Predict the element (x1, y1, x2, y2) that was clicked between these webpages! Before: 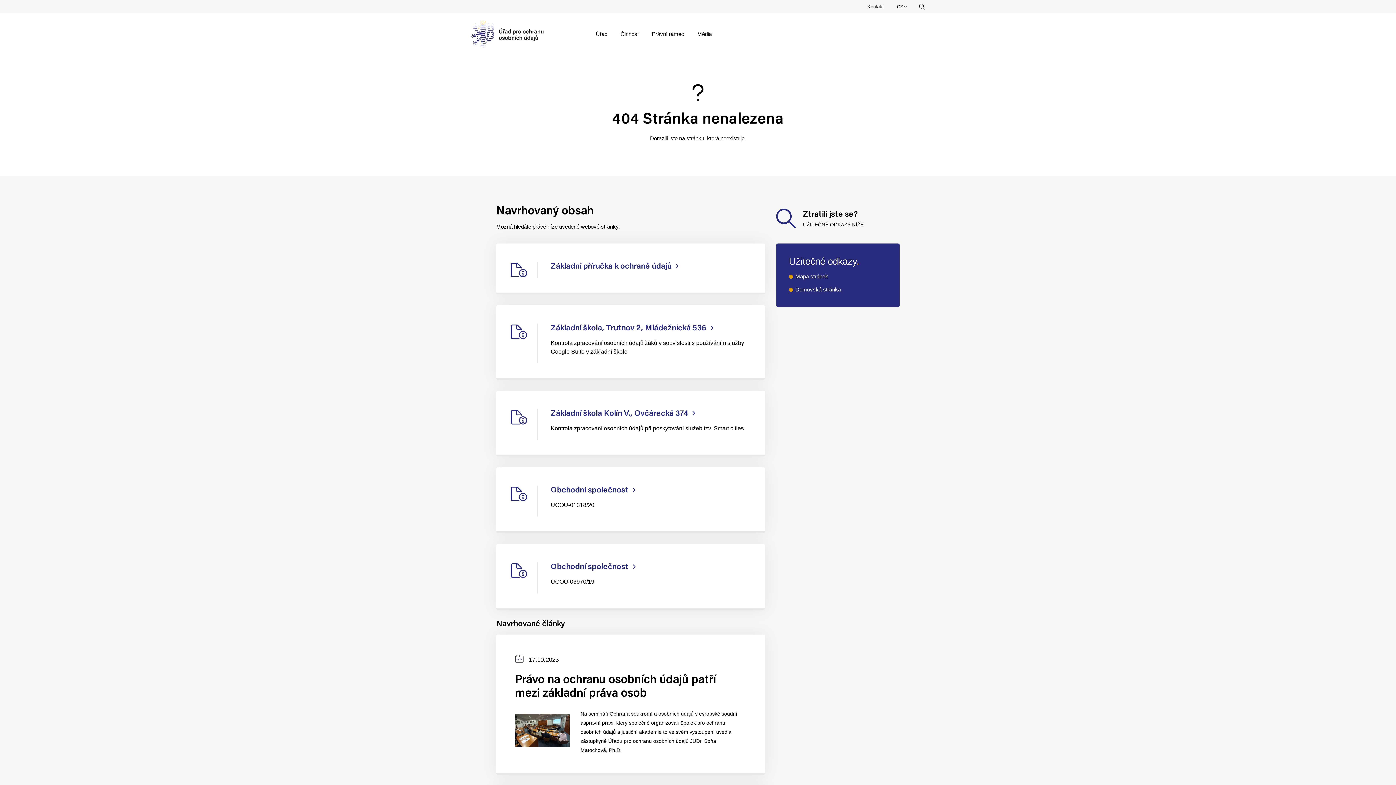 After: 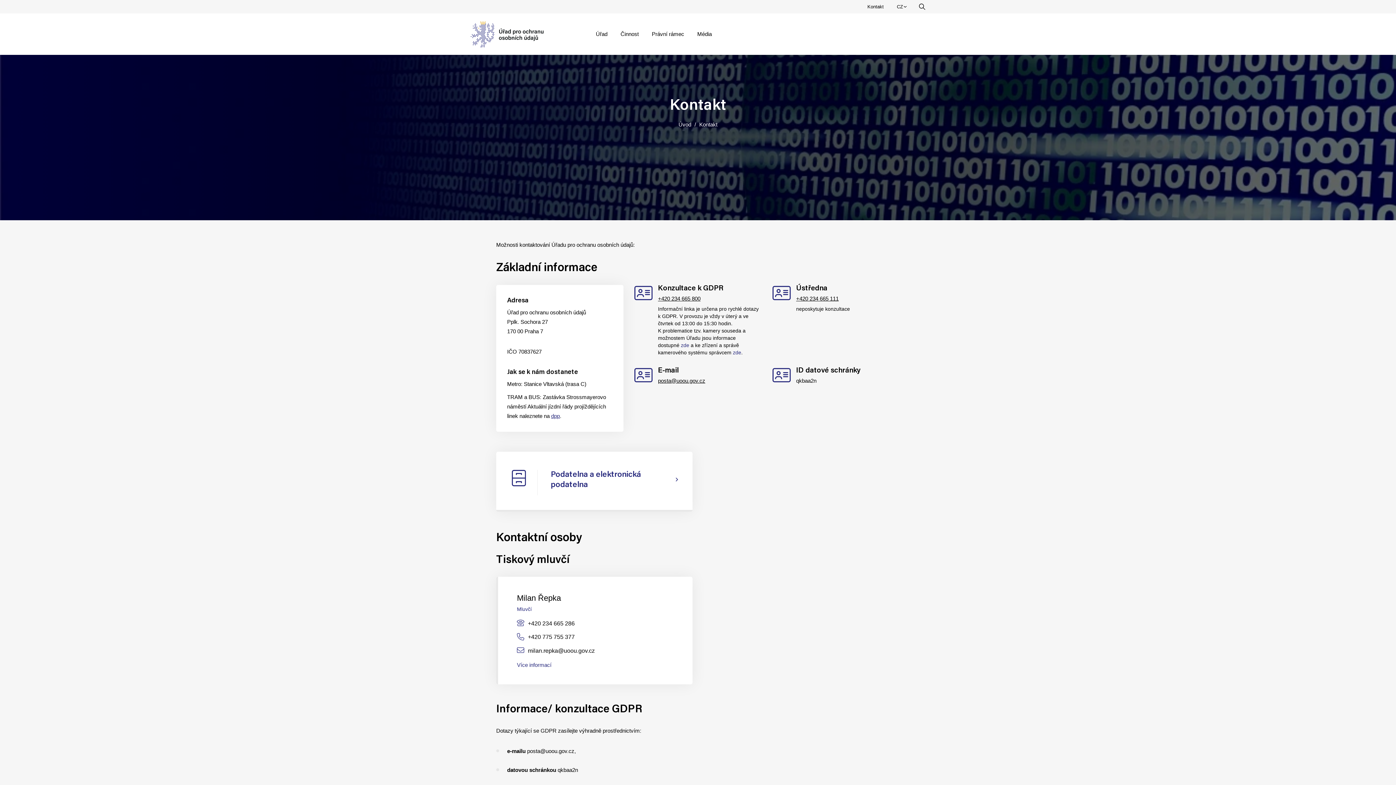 Action: bbox: (859, 0, 892, 13) label: Kontakt